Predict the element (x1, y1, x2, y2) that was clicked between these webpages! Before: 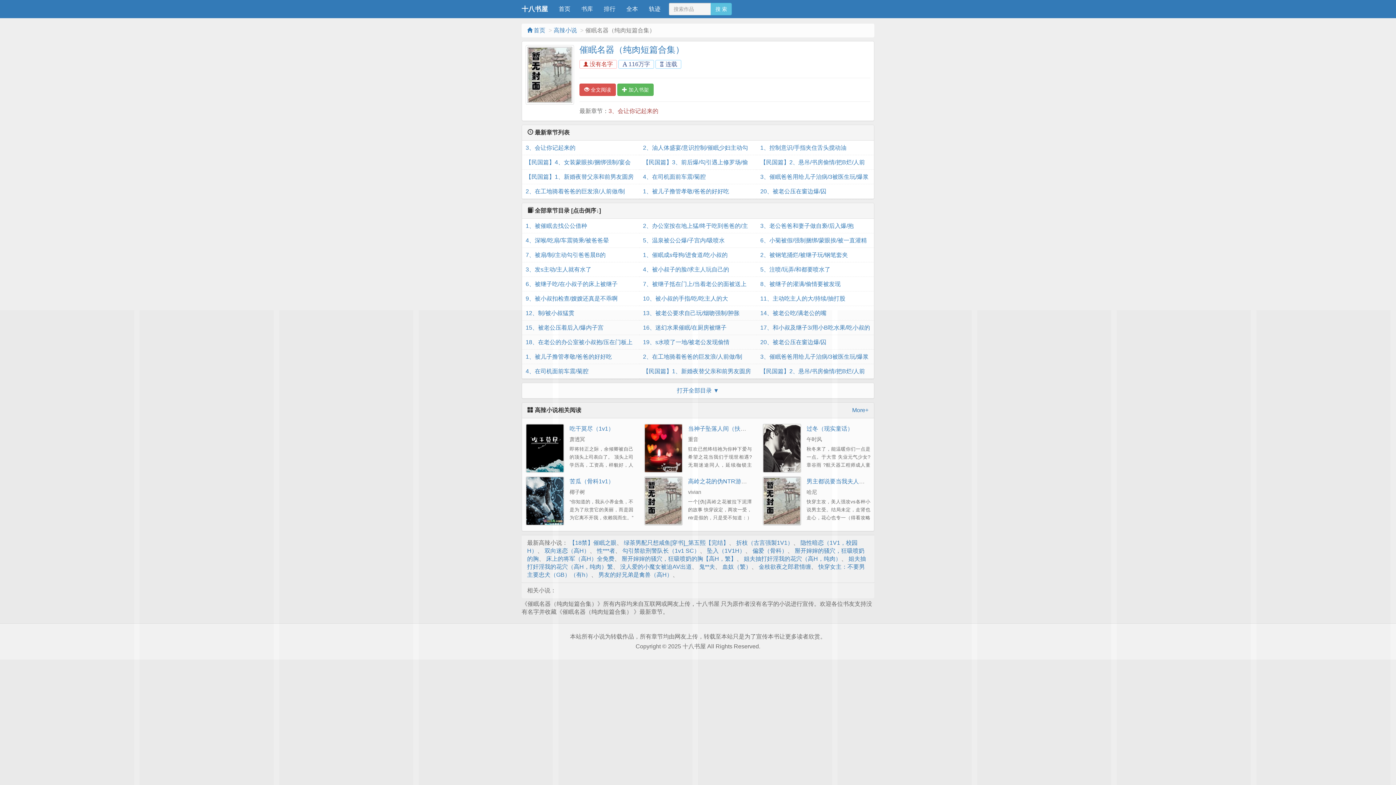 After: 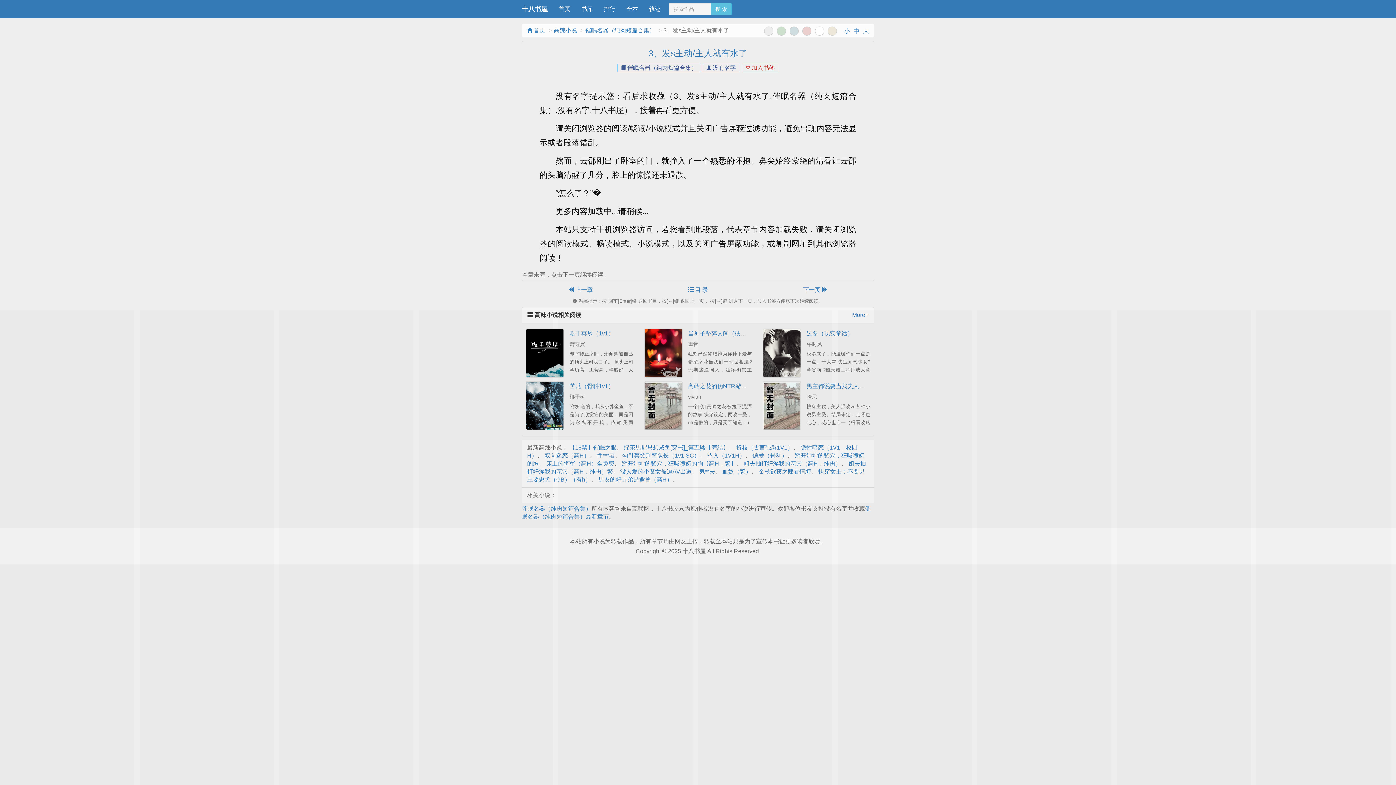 Action: bbox: (525, 262, 635, 277) label: 3、发s主动/主人就有水了